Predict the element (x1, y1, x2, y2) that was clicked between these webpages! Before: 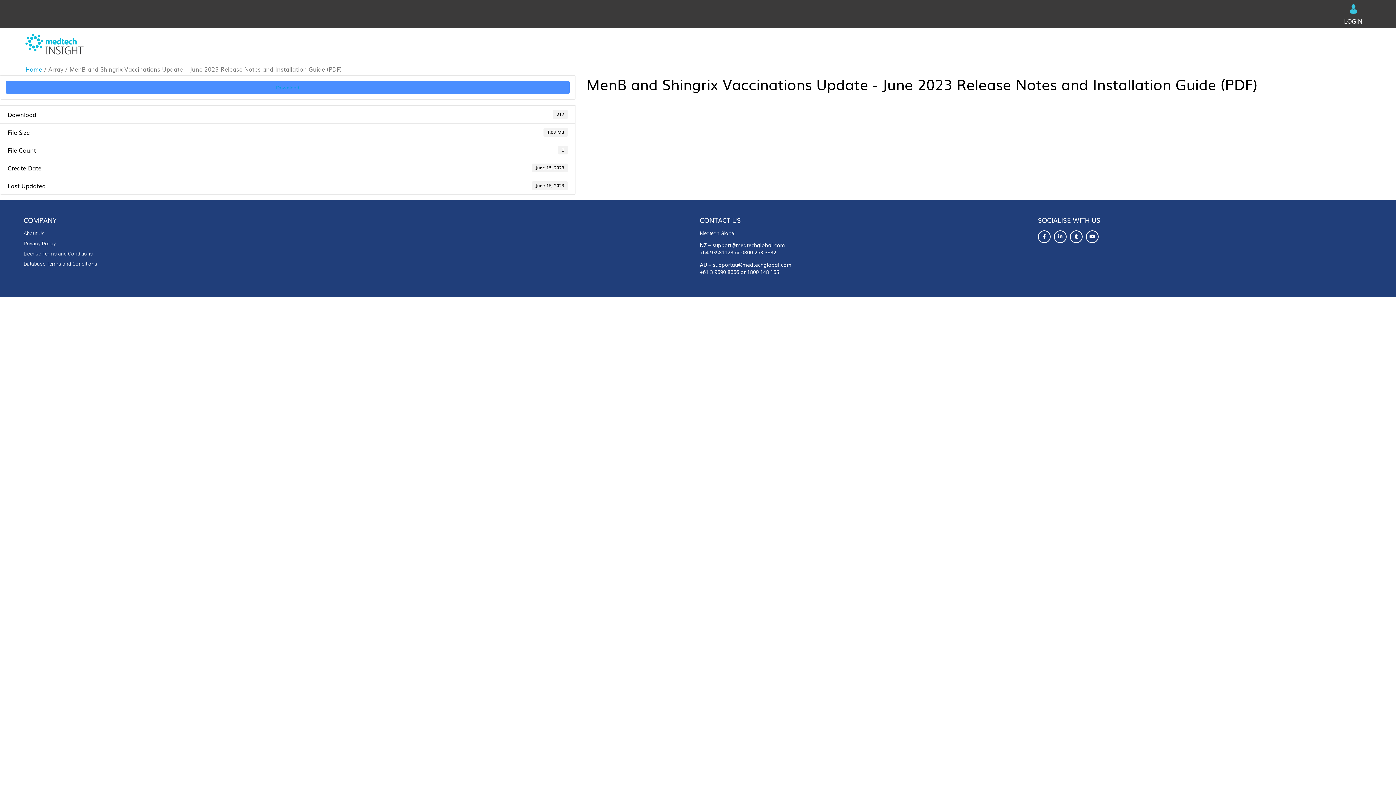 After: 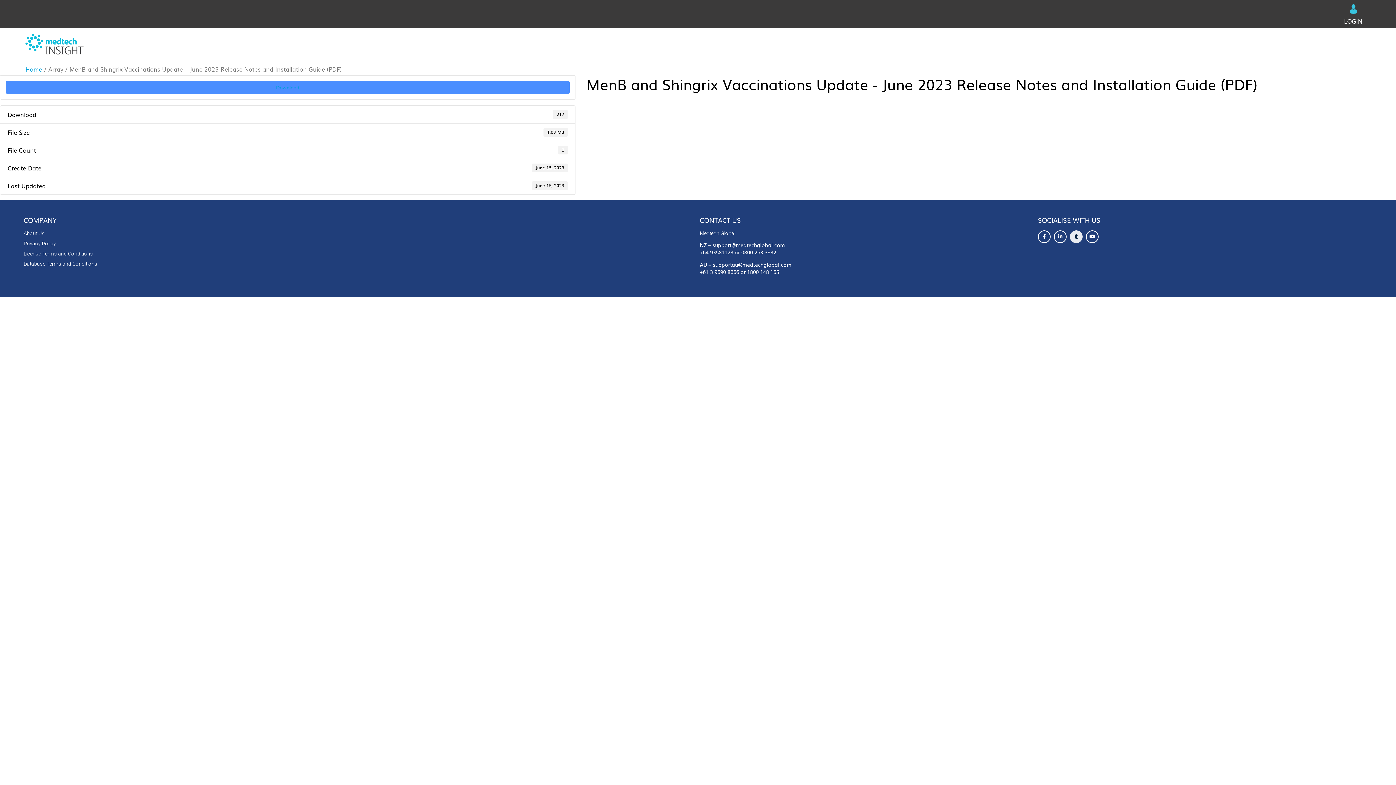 Action: bbox: (1070, 230, 1082, 243) label: Tumblr